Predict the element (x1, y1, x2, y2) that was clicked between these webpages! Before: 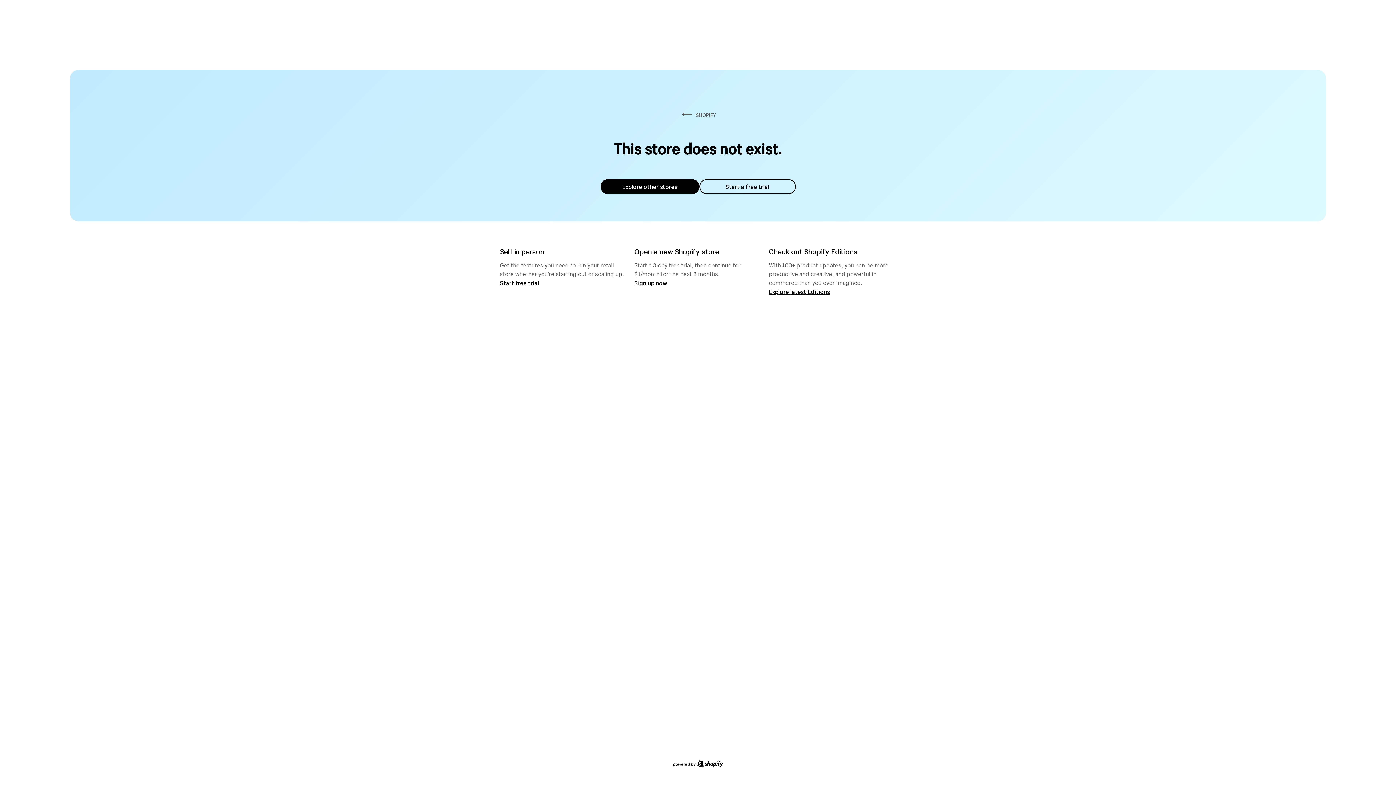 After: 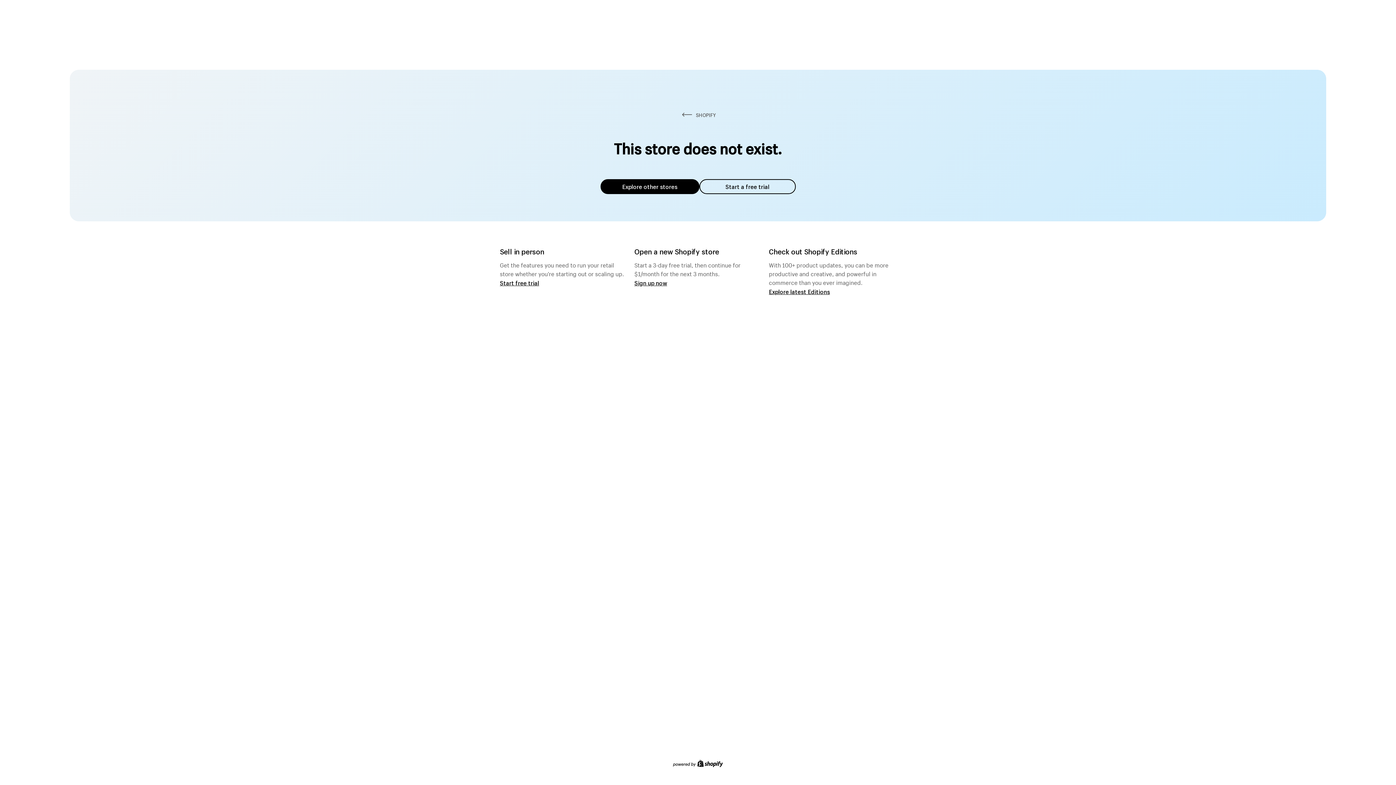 Action: bbox: (600, 179, 699, 194) label: Explore other stores